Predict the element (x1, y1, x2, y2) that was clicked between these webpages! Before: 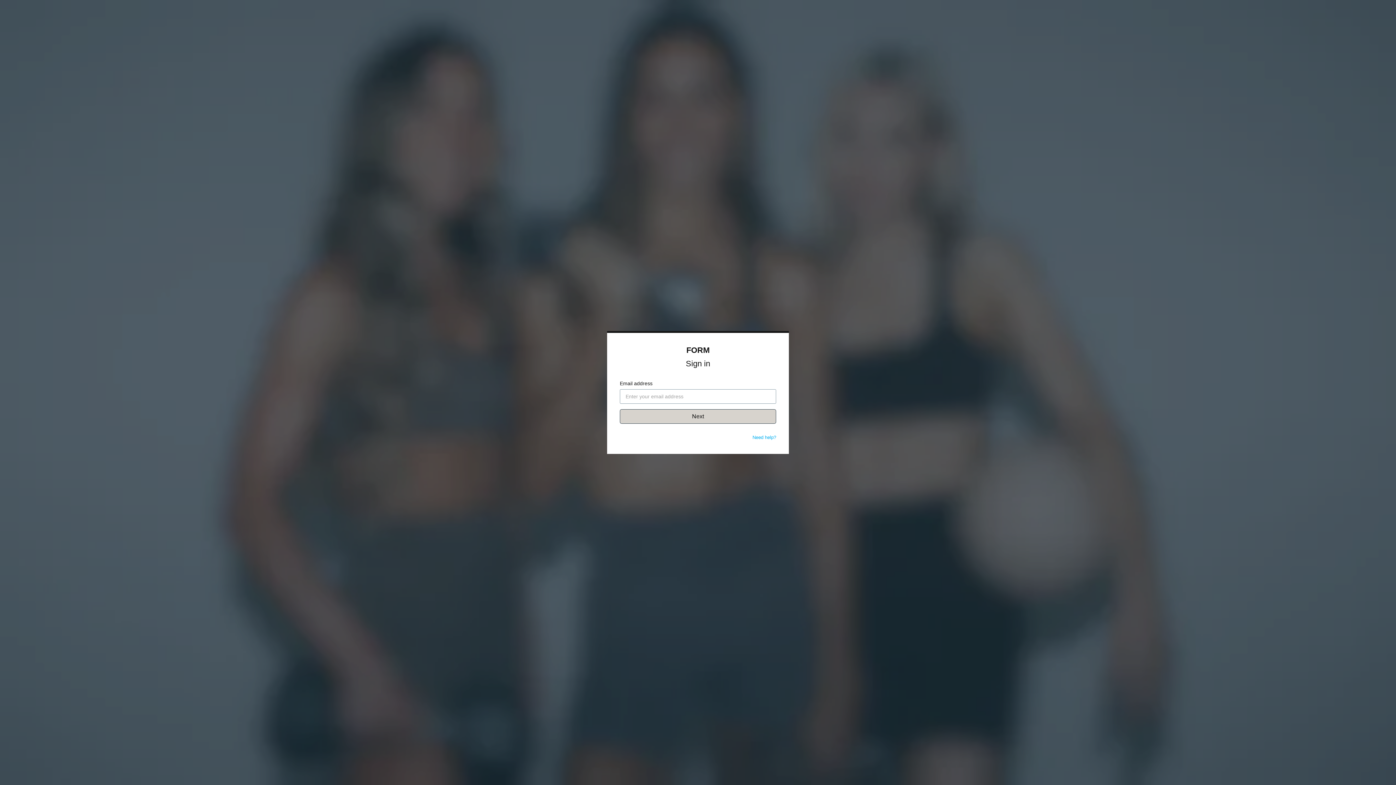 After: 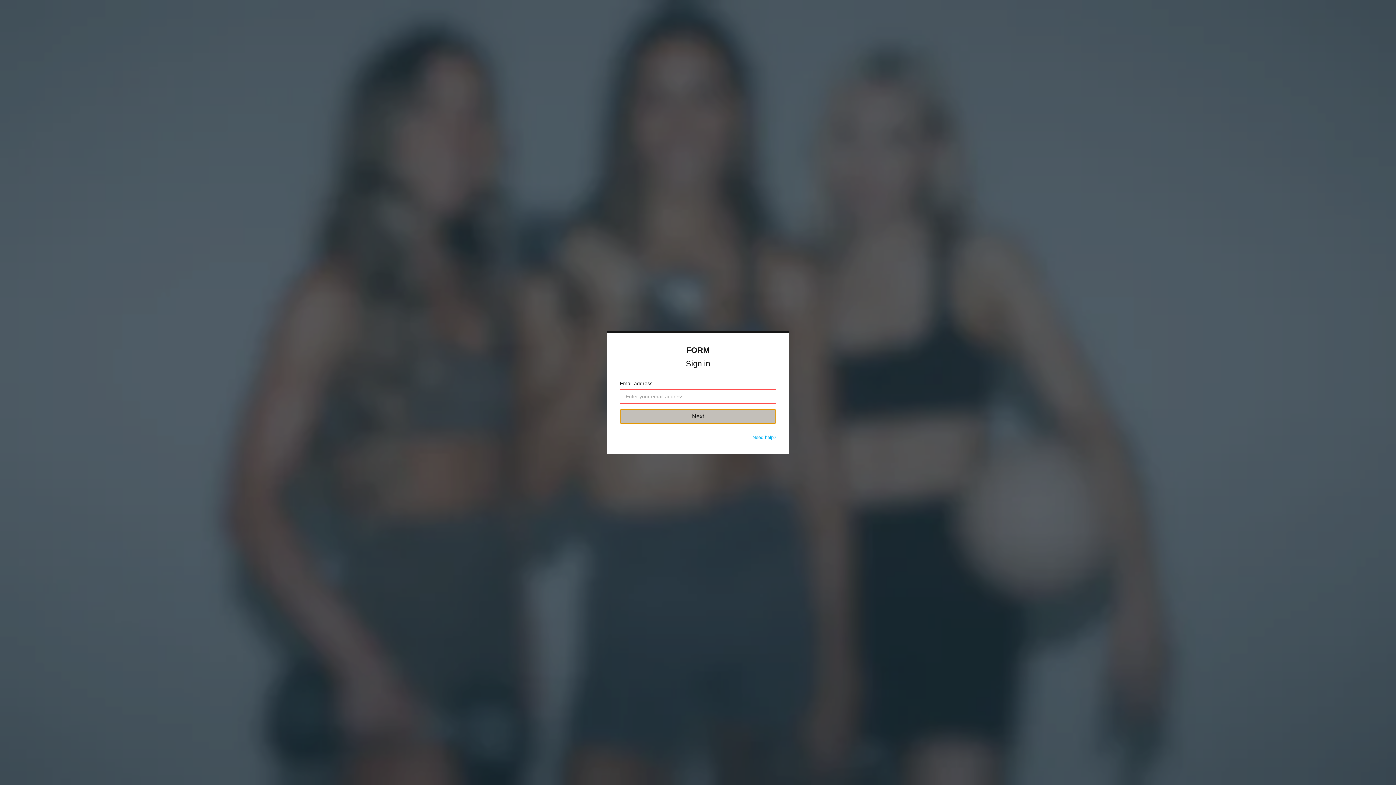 Action: label: Next bbox: (620, 409, 776, 424)